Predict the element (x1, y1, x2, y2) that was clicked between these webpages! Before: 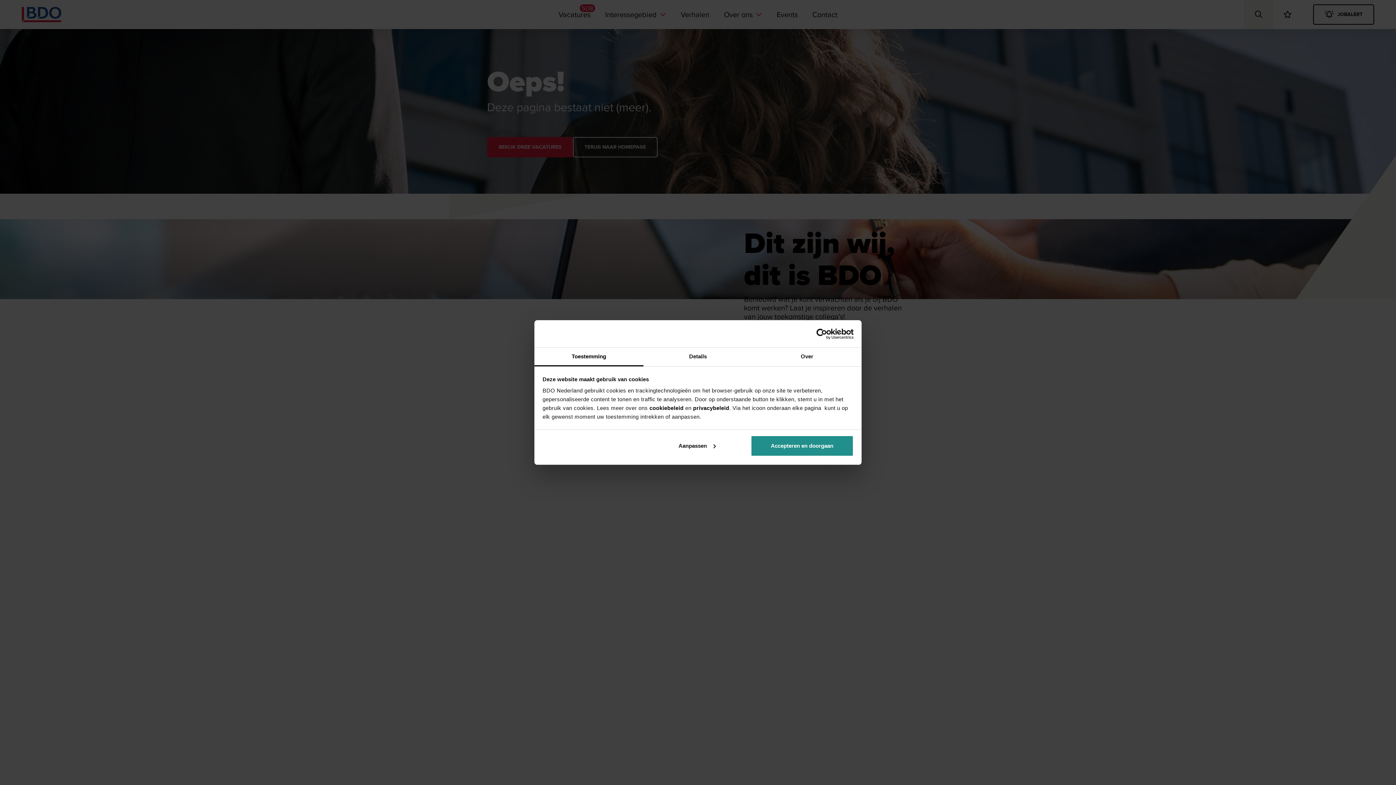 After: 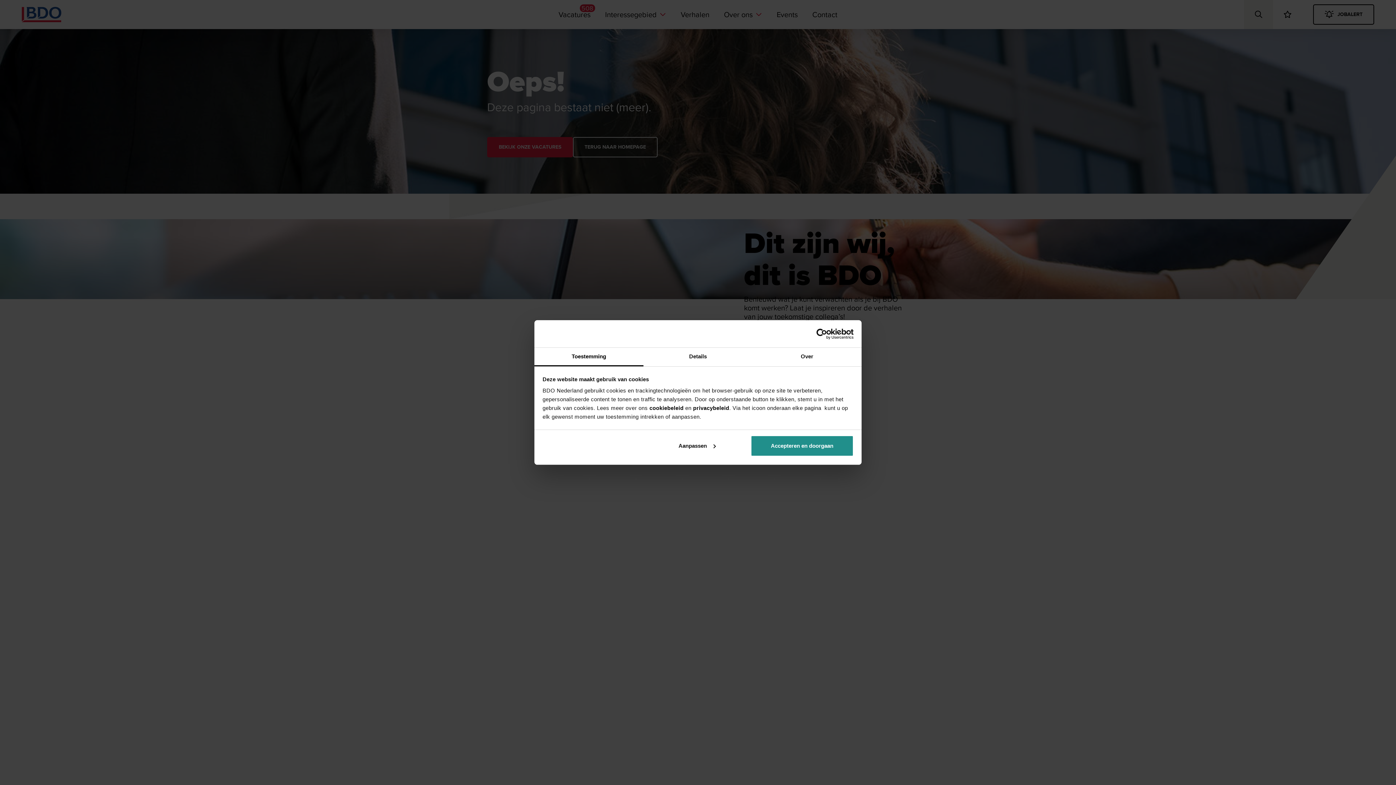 Action: label: Cookiebot - opens in a new window bbox: (790, 328, 853, 339)